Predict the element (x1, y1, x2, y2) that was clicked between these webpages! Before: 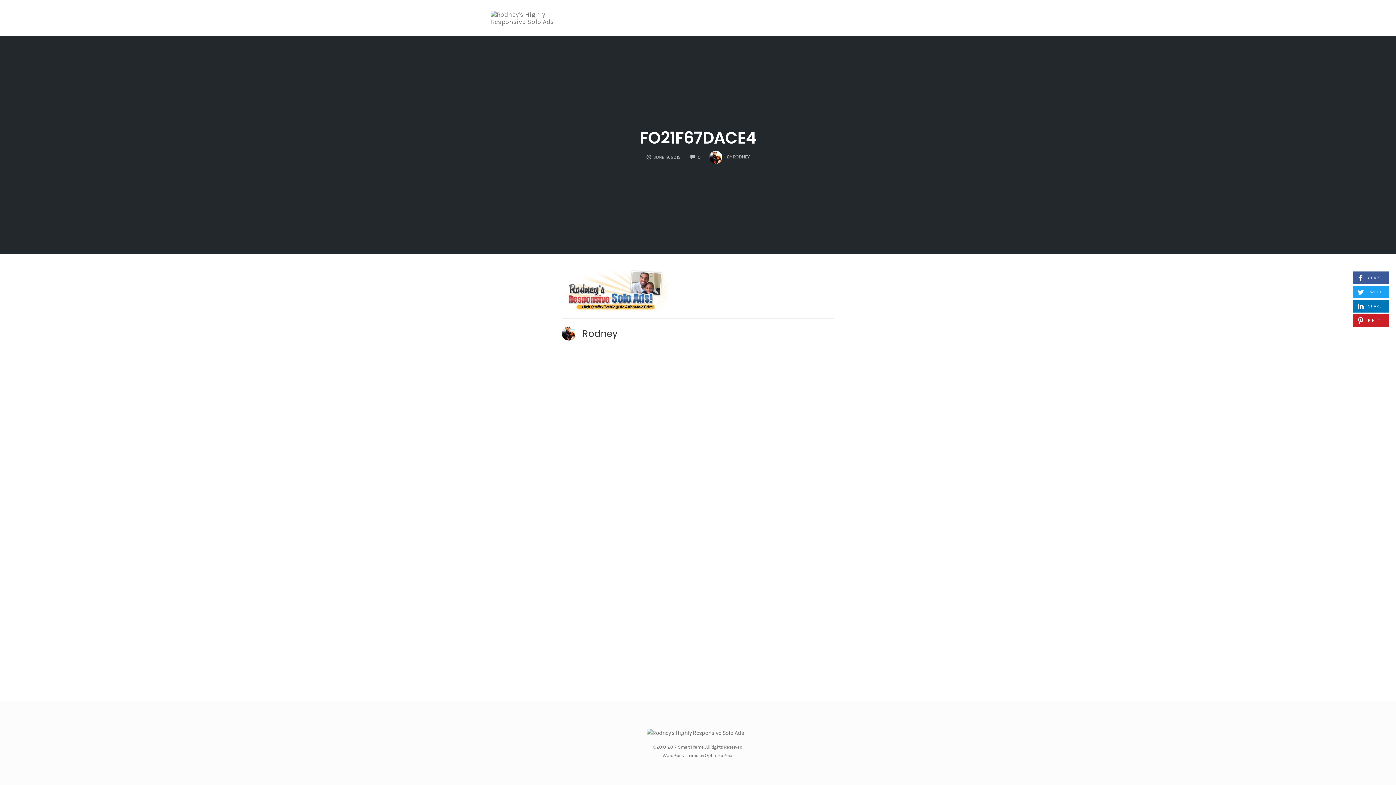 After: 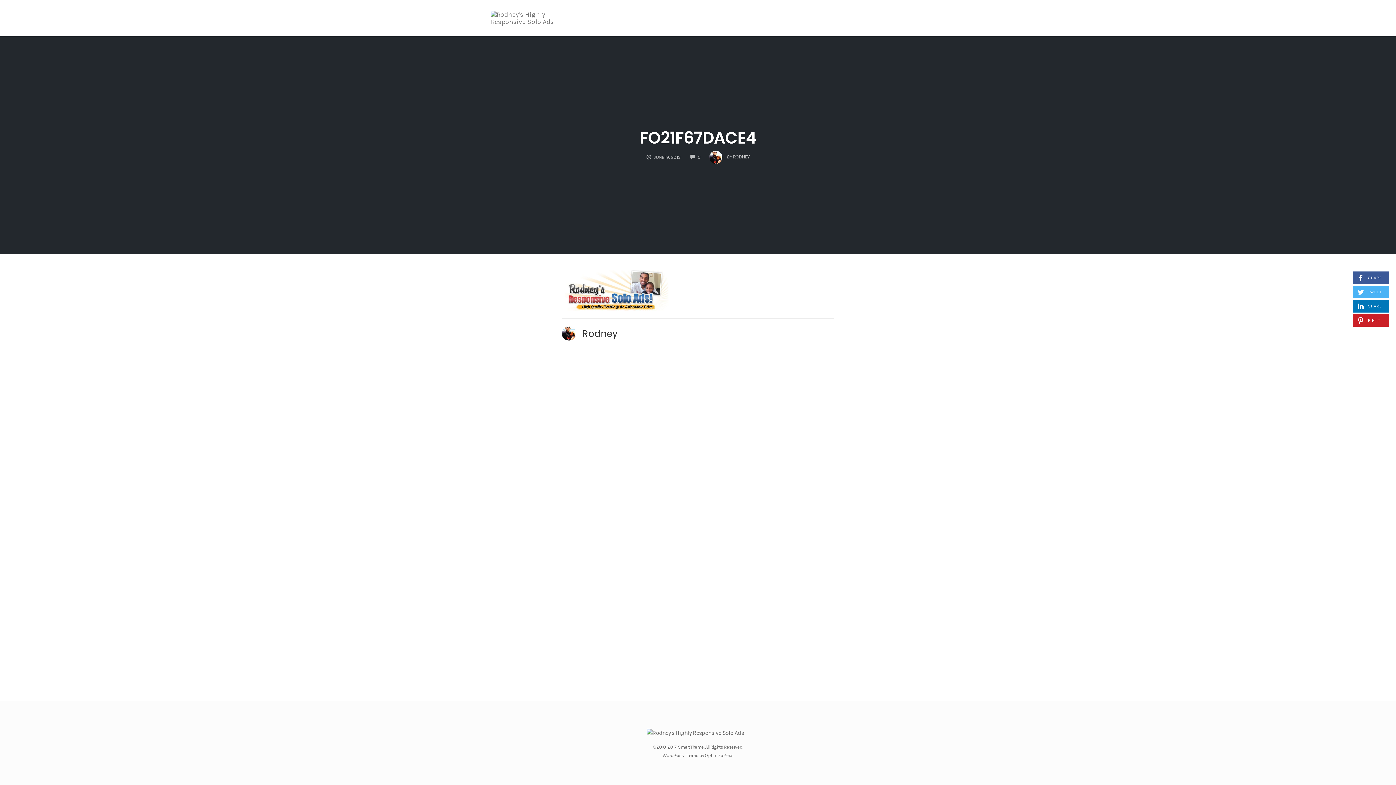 Action: label:  TWEET
(SHARE ON TWITTER) bbox: (1353, 285, 1389, 298)